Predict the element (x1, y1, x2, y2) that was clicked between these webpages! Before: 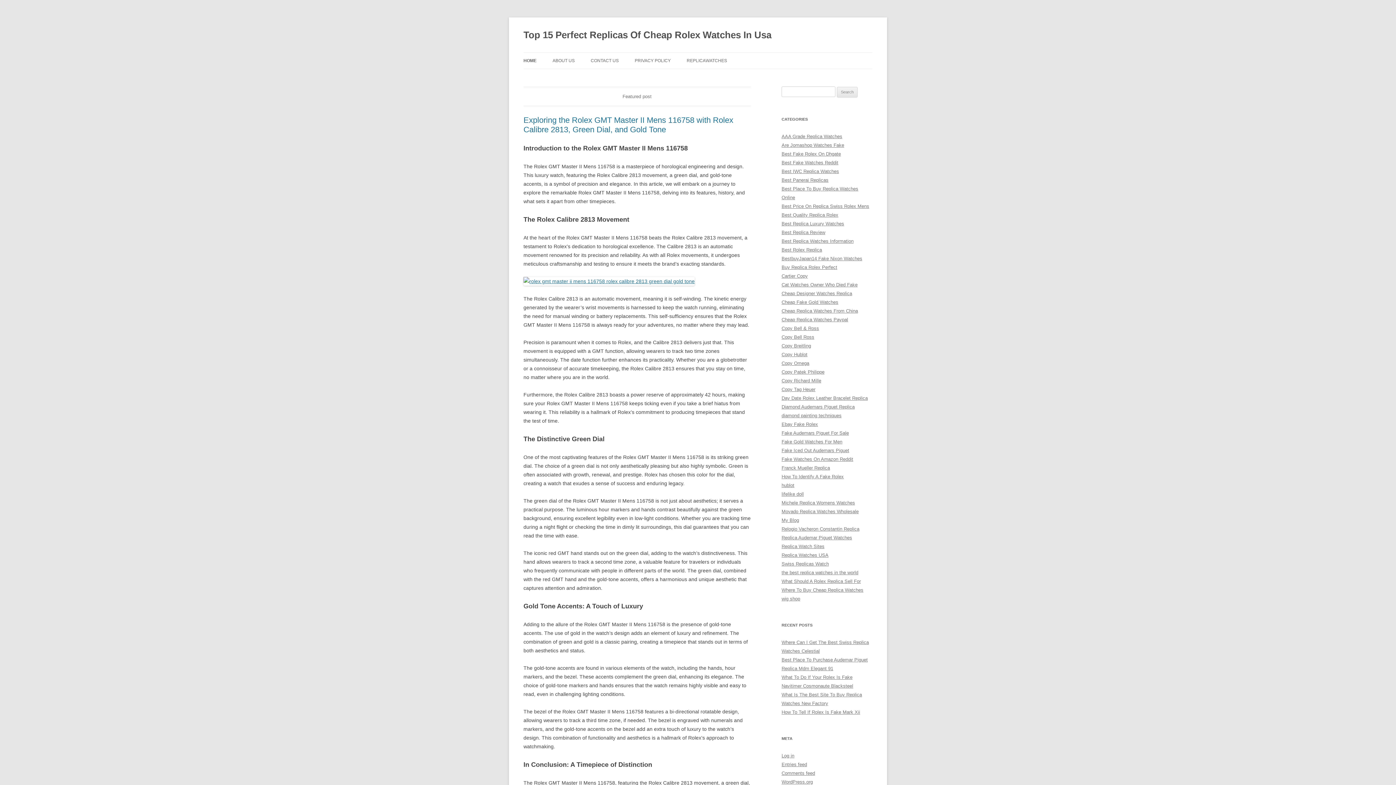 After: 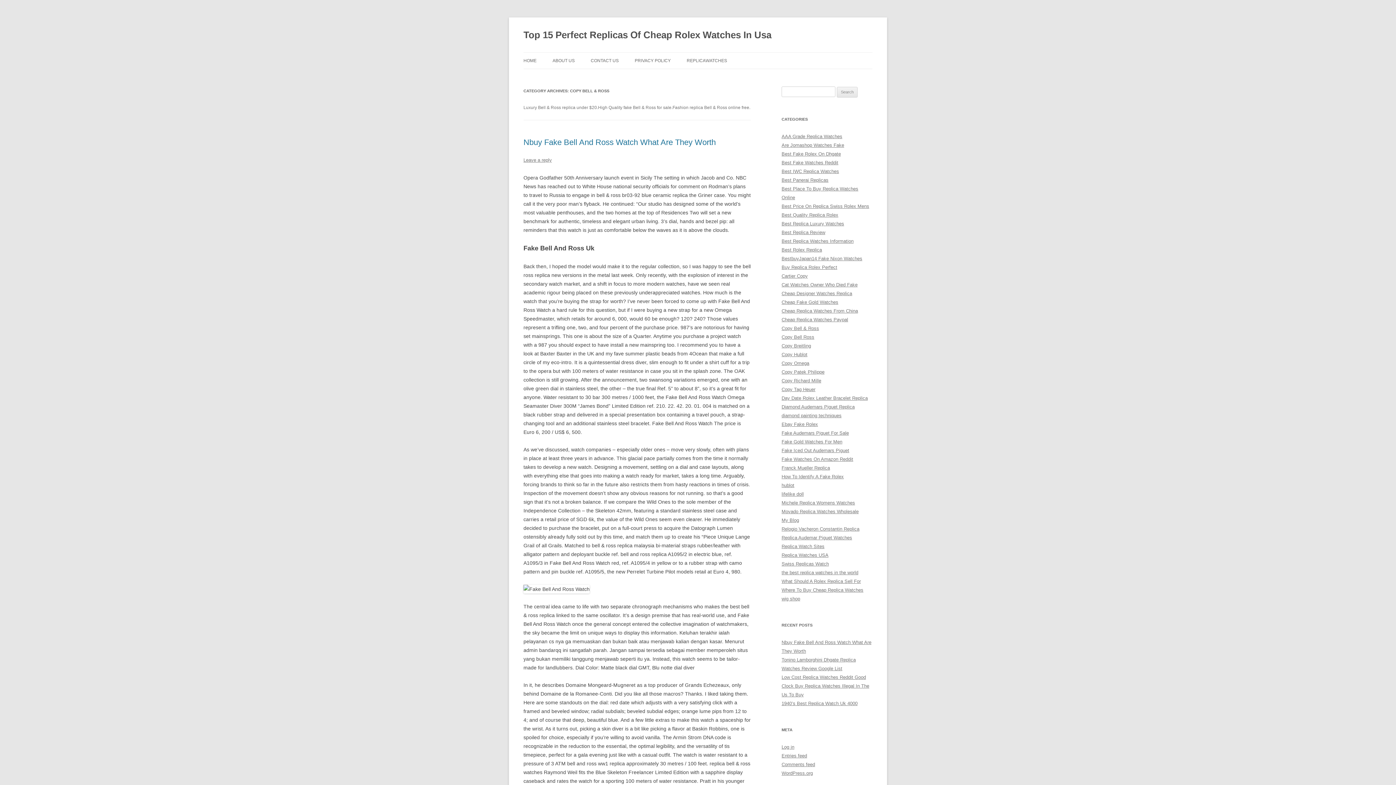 Action: bbox: (781, 334, 814, 340) label: Copy Bell Ross